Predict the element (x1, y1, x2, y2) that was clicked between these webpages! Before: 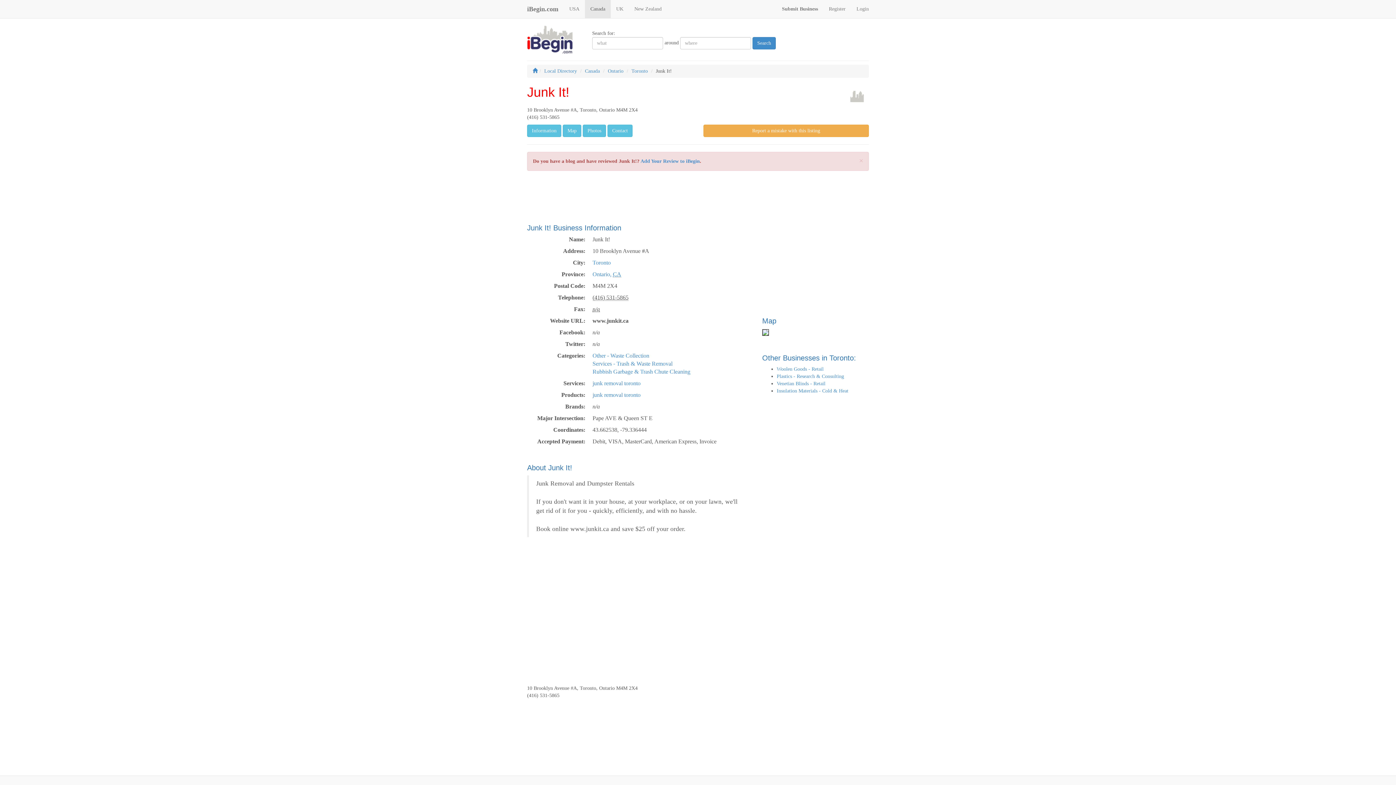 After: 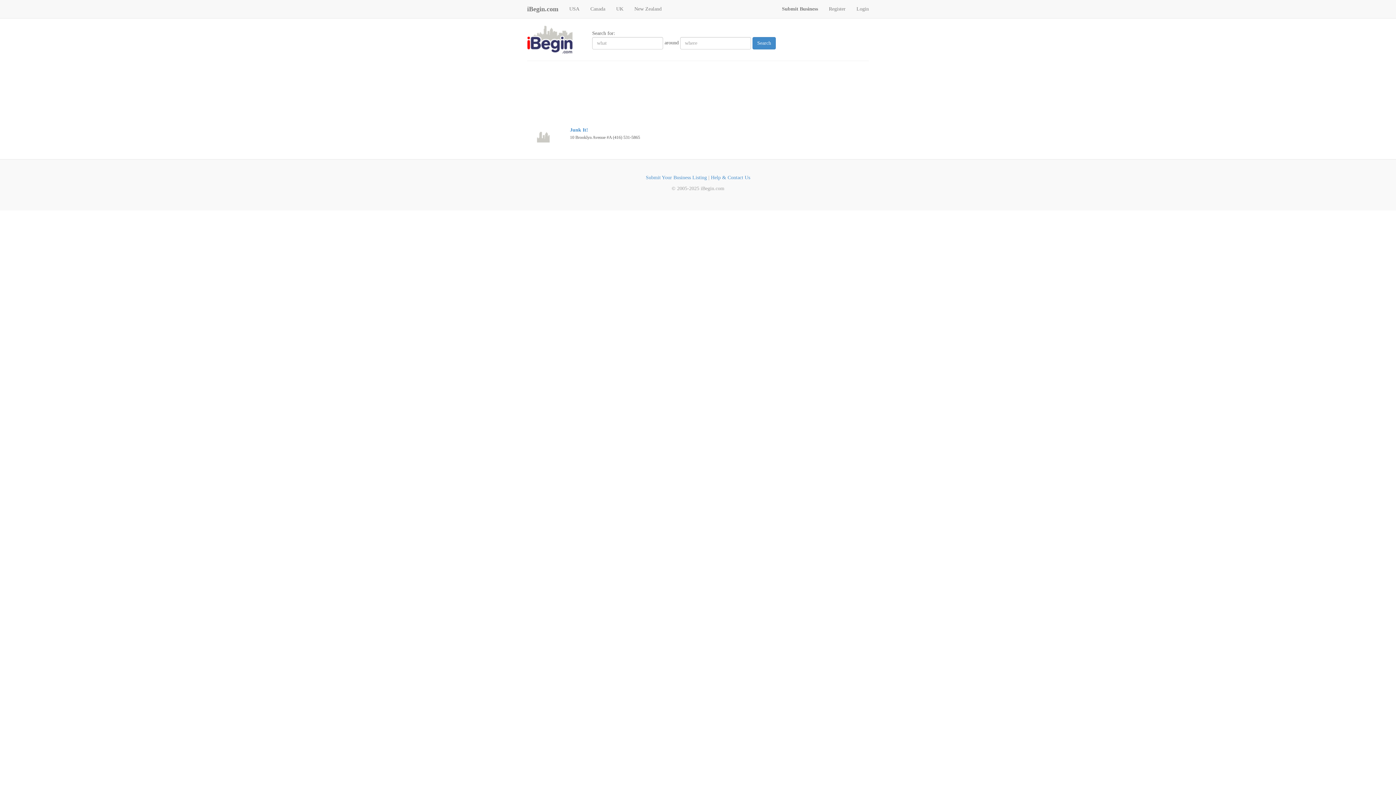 Action: label: Rubbish Garbage & Trash Chute Cleaning bbox: (592, 368, 690, 374)